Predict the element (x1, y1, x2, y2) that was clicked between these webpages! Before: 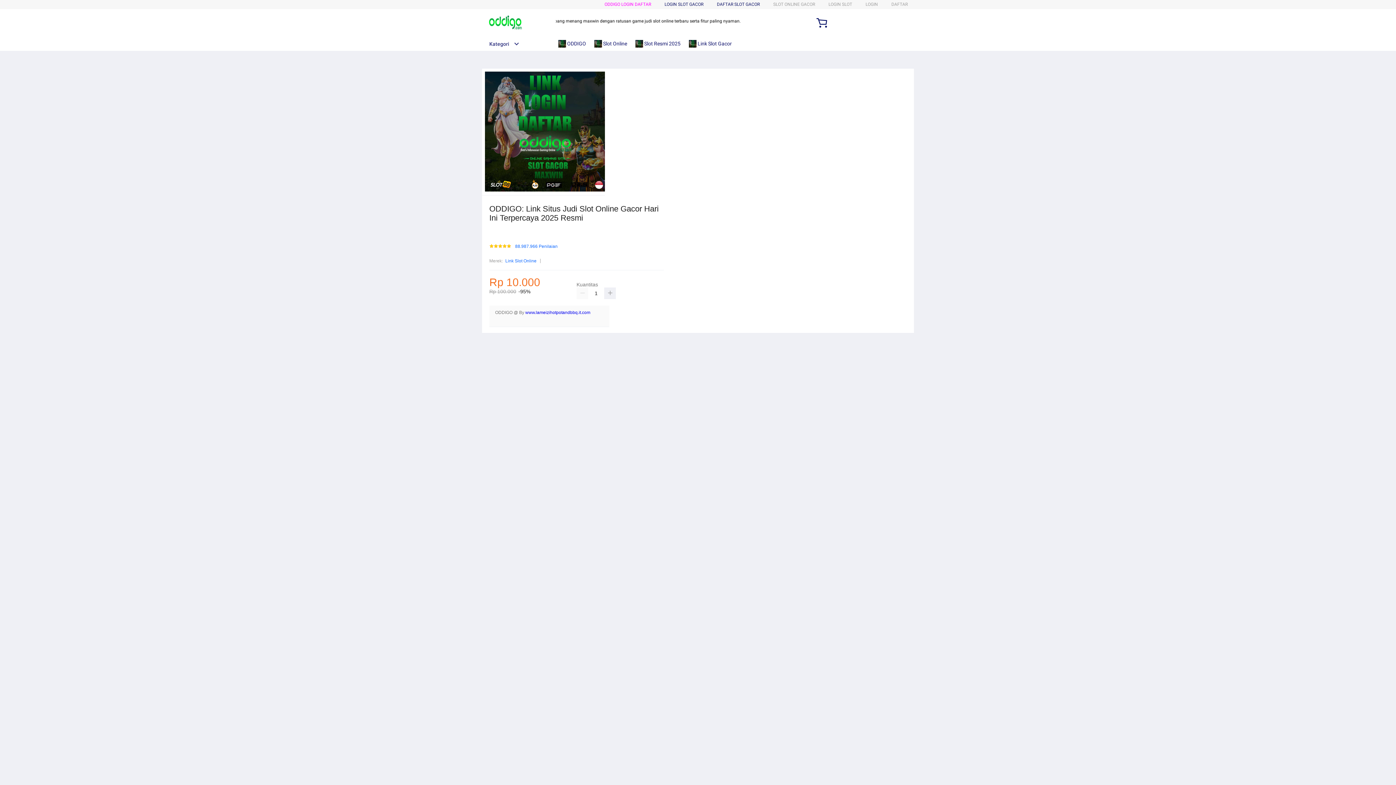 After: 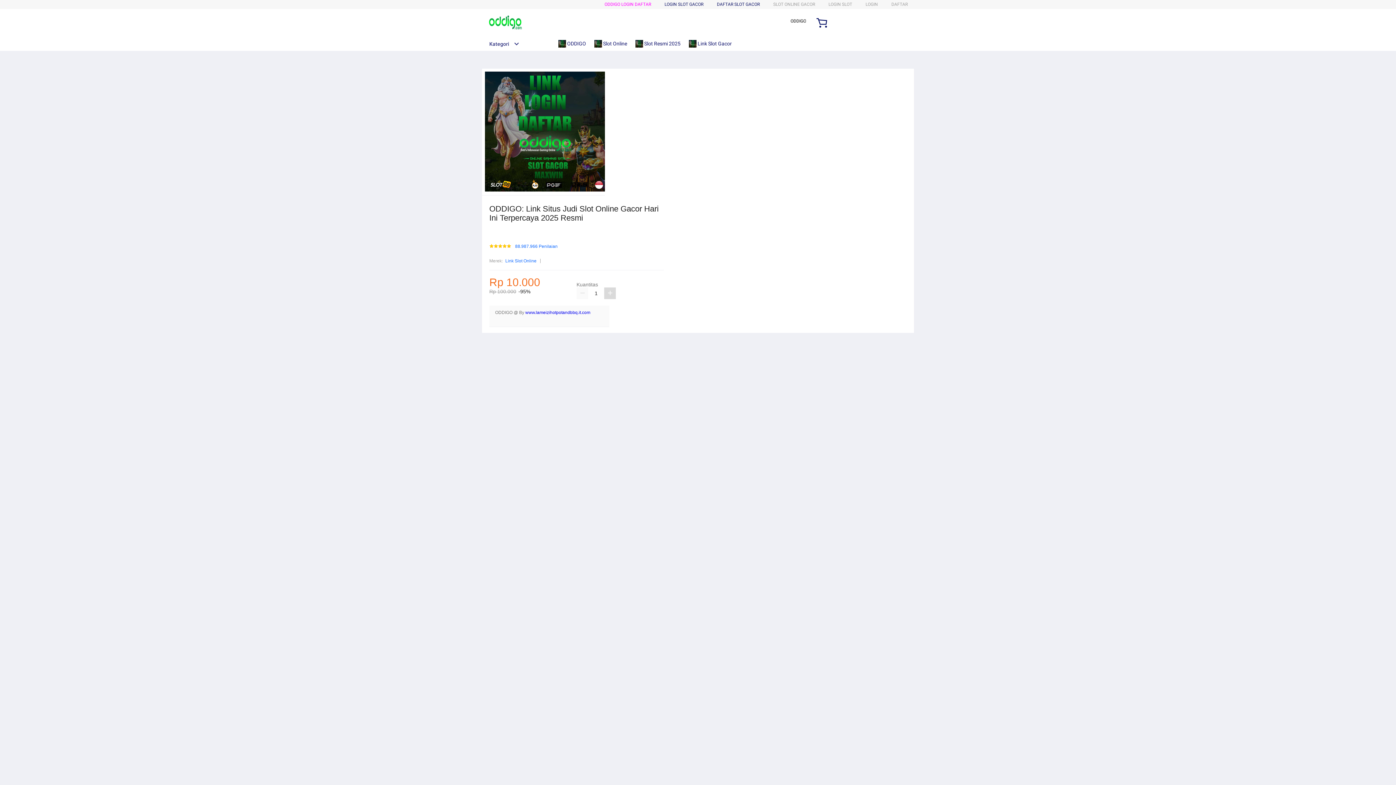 Action: bbox: (604, 287, 616, 299)